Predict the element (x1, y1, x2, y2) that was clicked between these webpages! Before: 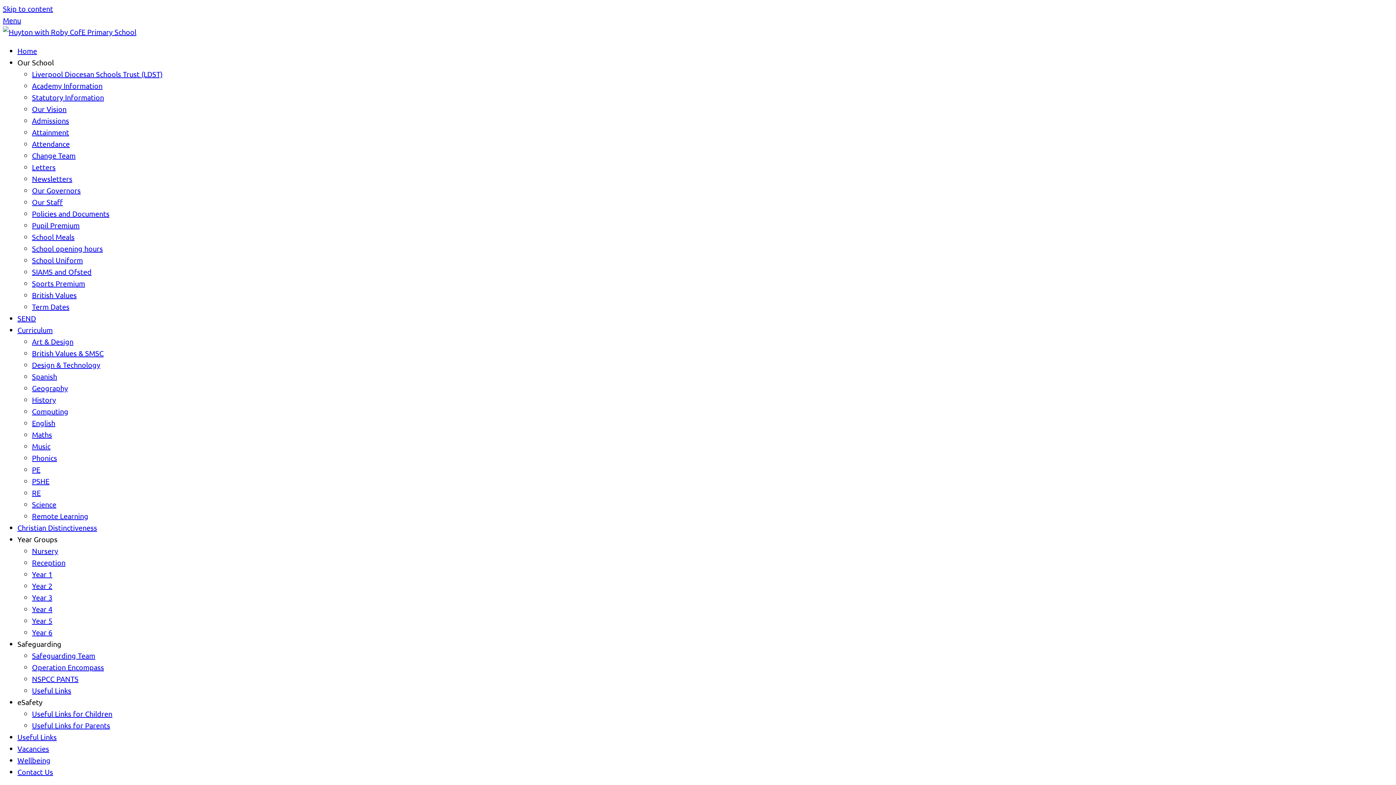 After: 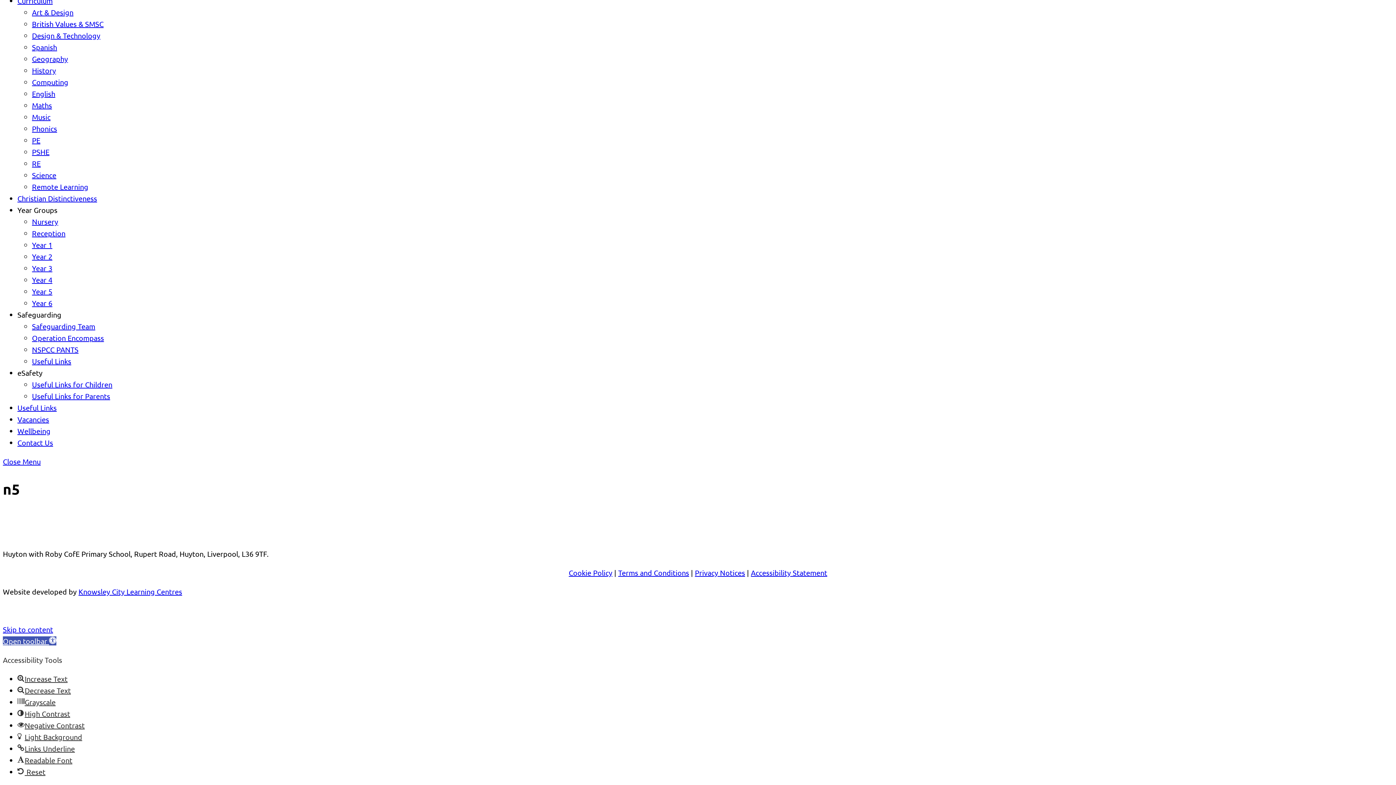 Action: bbox: (2, 4, 53, 13) label: Skip to content